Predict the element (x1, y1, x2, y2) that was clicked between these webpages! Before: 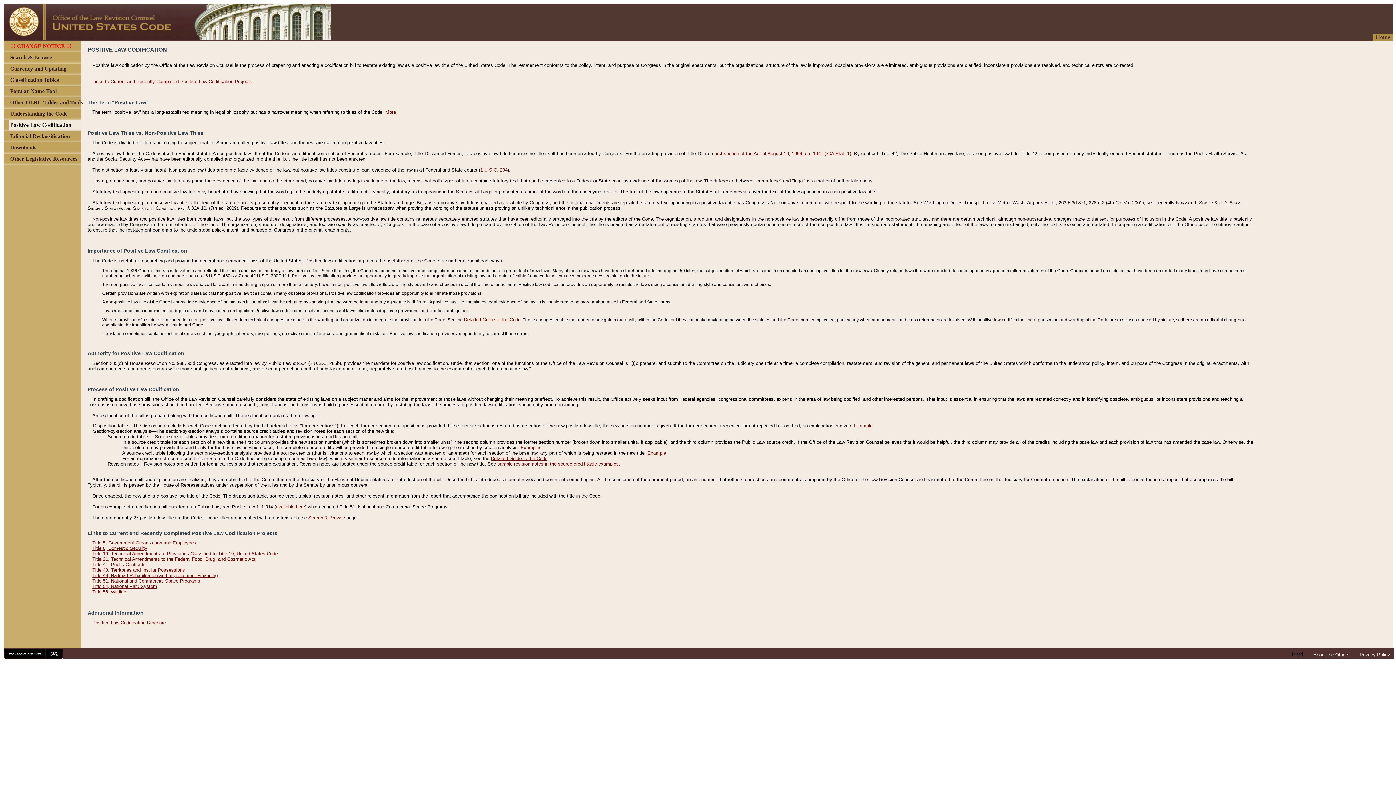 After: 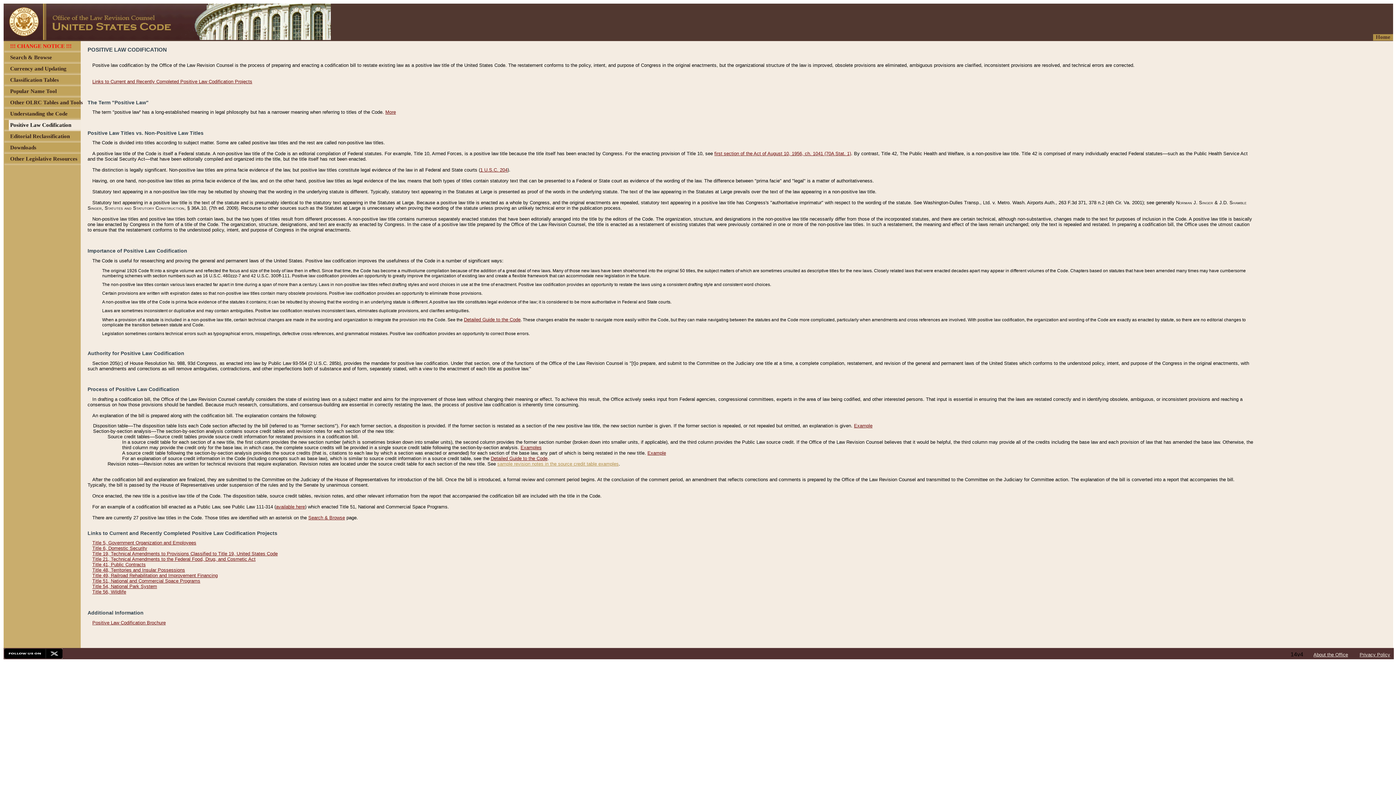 Action: bbox: (497, 461, 618, 466) label: sample revision notes in the source credit table examples